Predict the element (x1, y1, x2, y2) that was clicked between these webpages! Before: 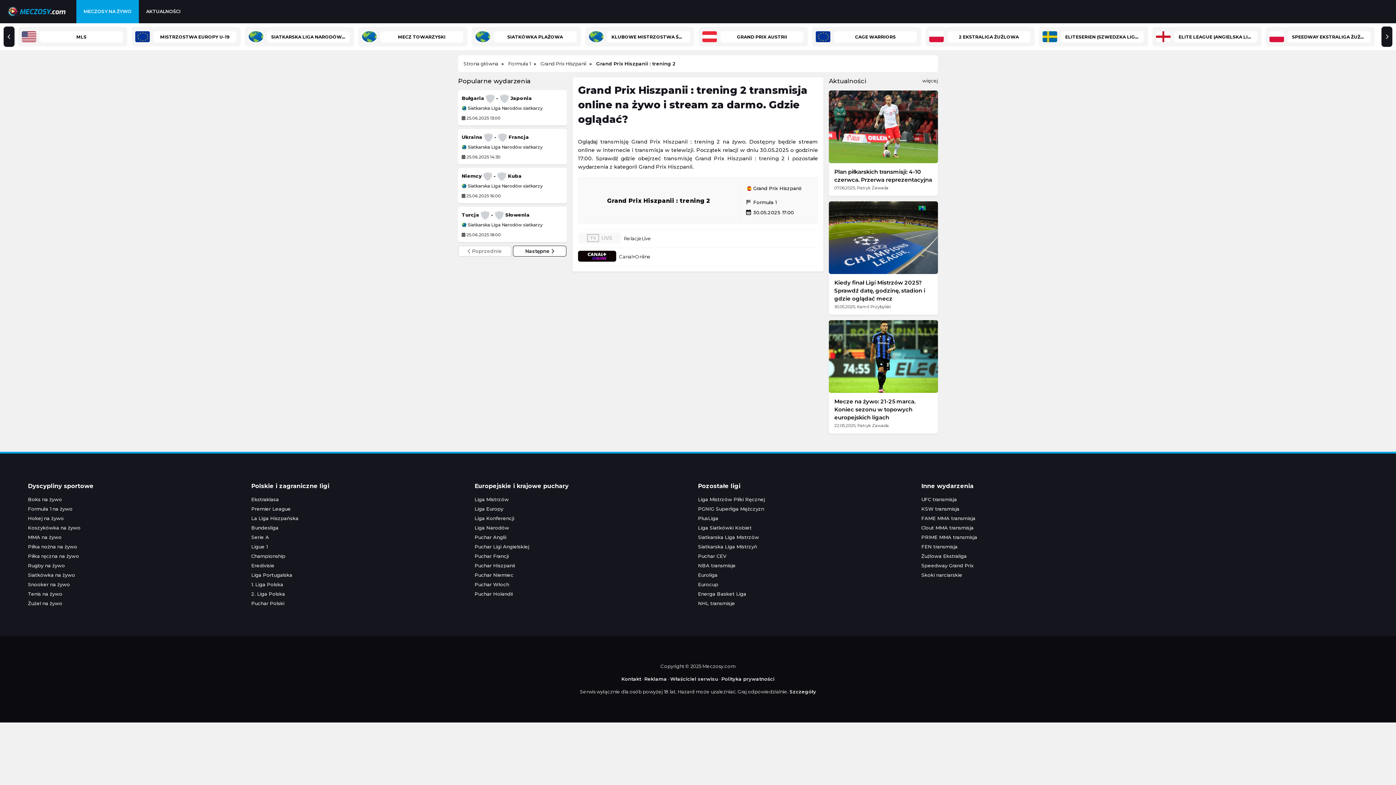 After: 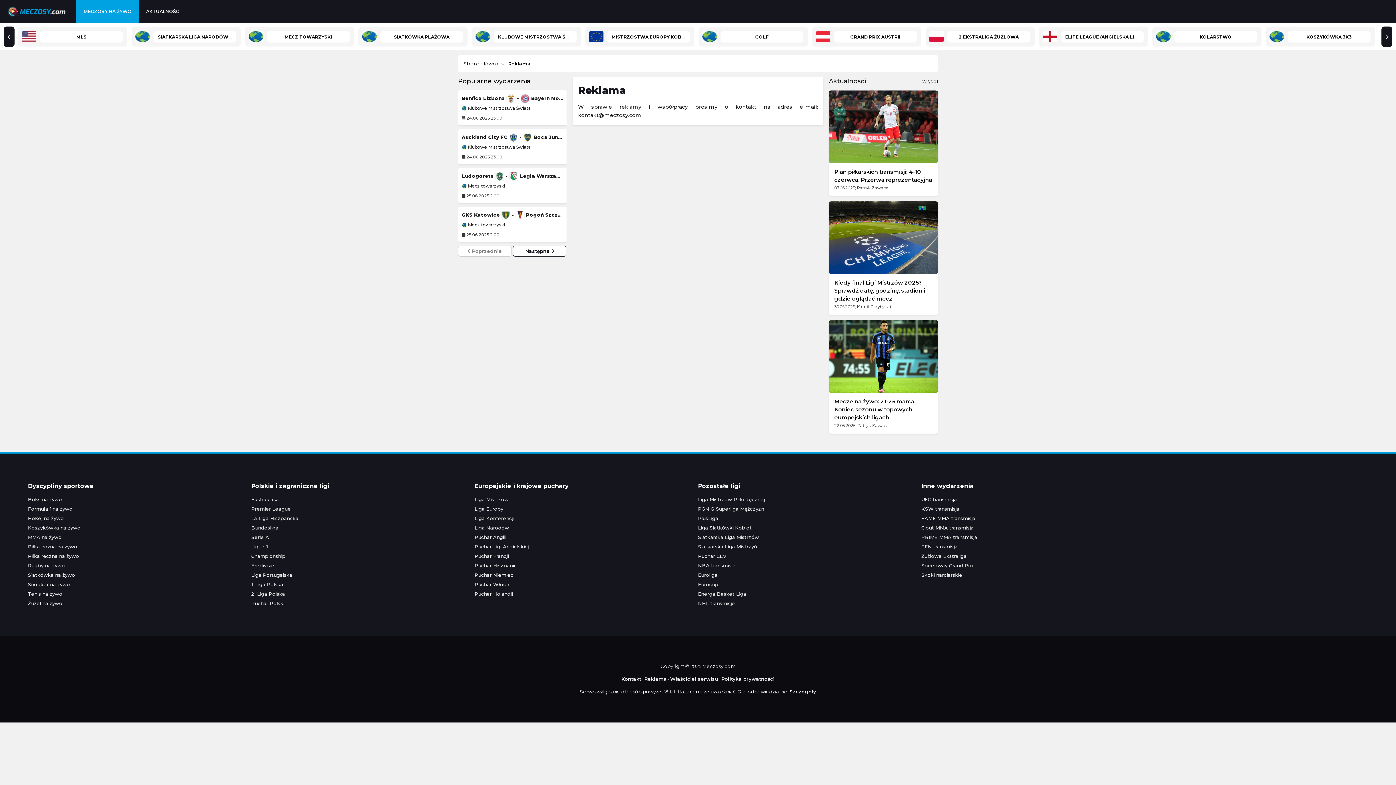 Action: bbox: (644, 676, 667, 682) label: Reklama